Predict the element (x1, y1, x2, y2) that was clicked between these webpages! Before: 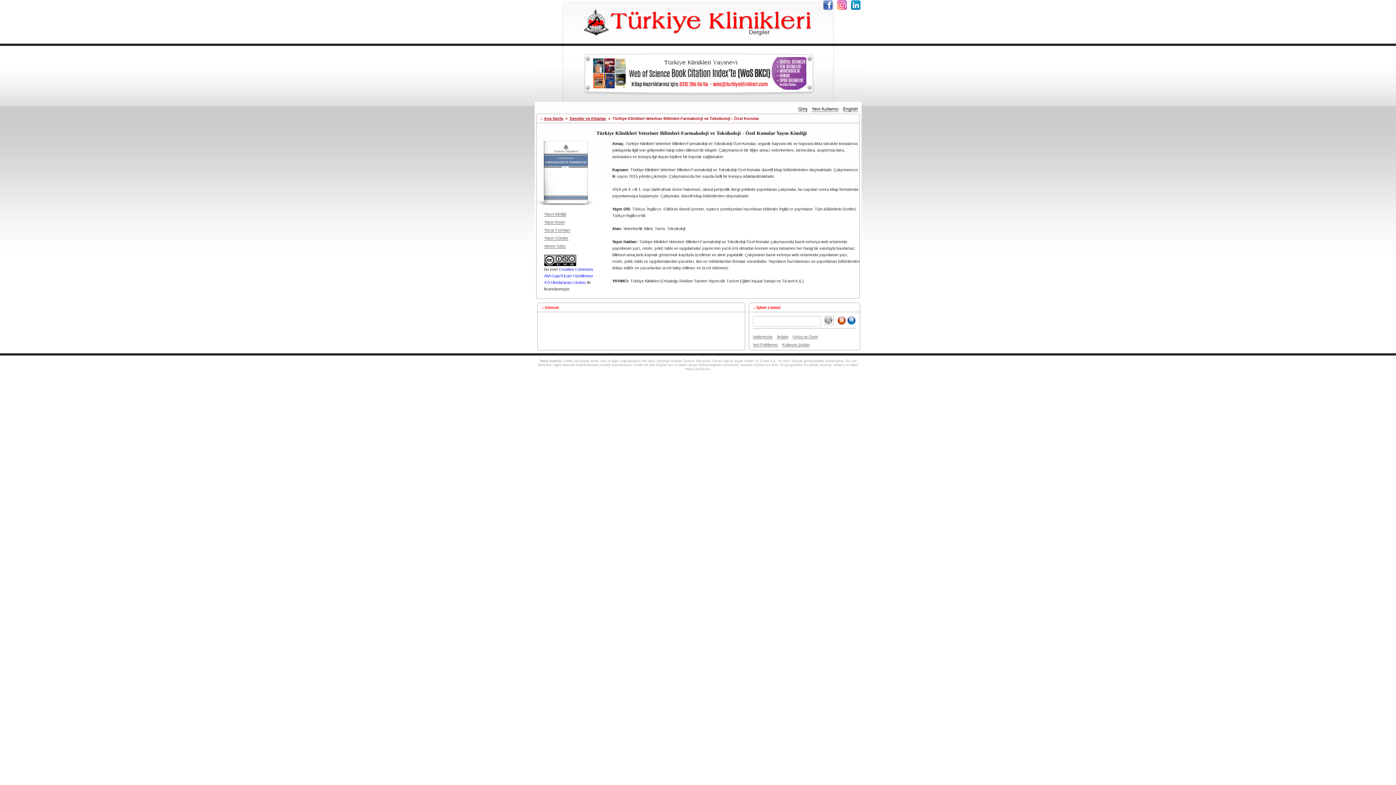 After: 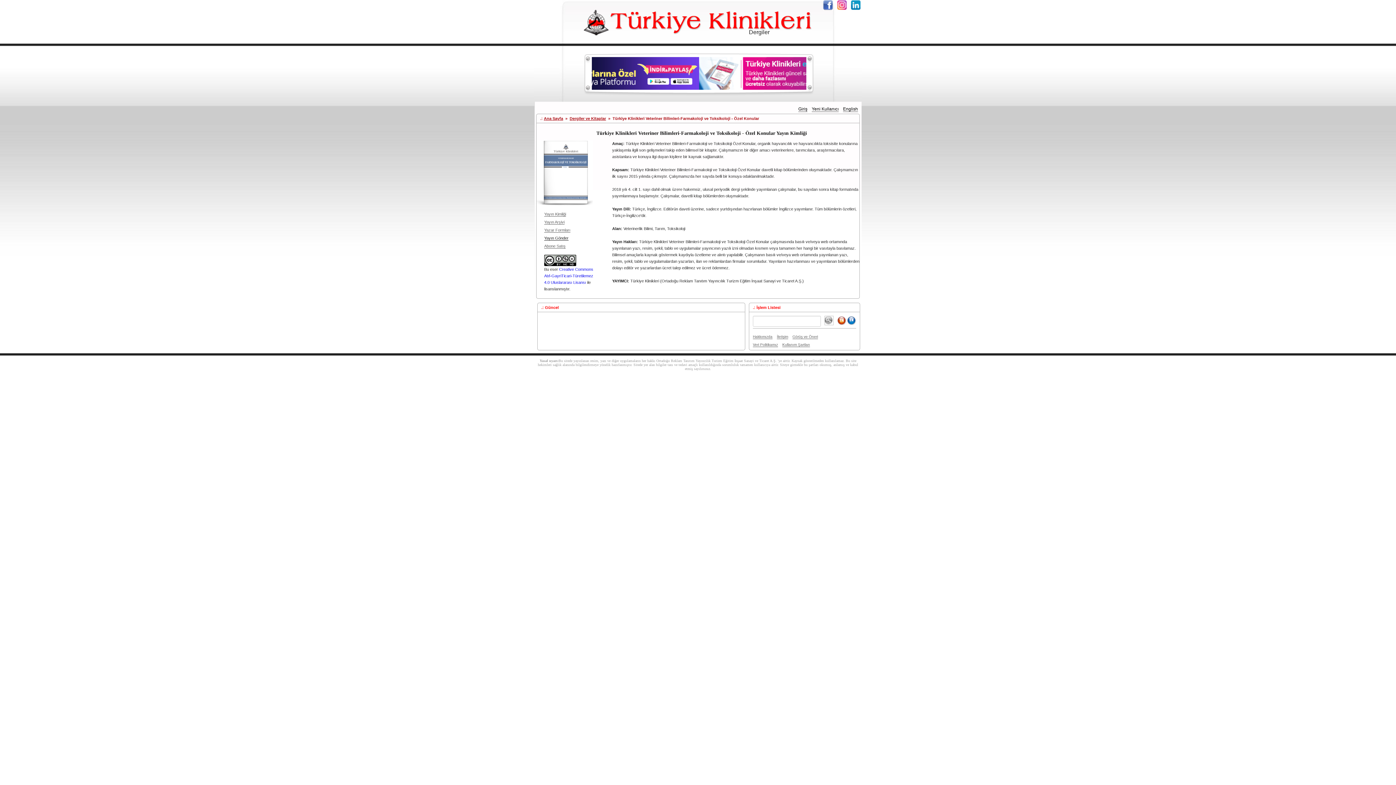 Action: bbox: (544, 235, 568, 240) label: Yayın Gönder